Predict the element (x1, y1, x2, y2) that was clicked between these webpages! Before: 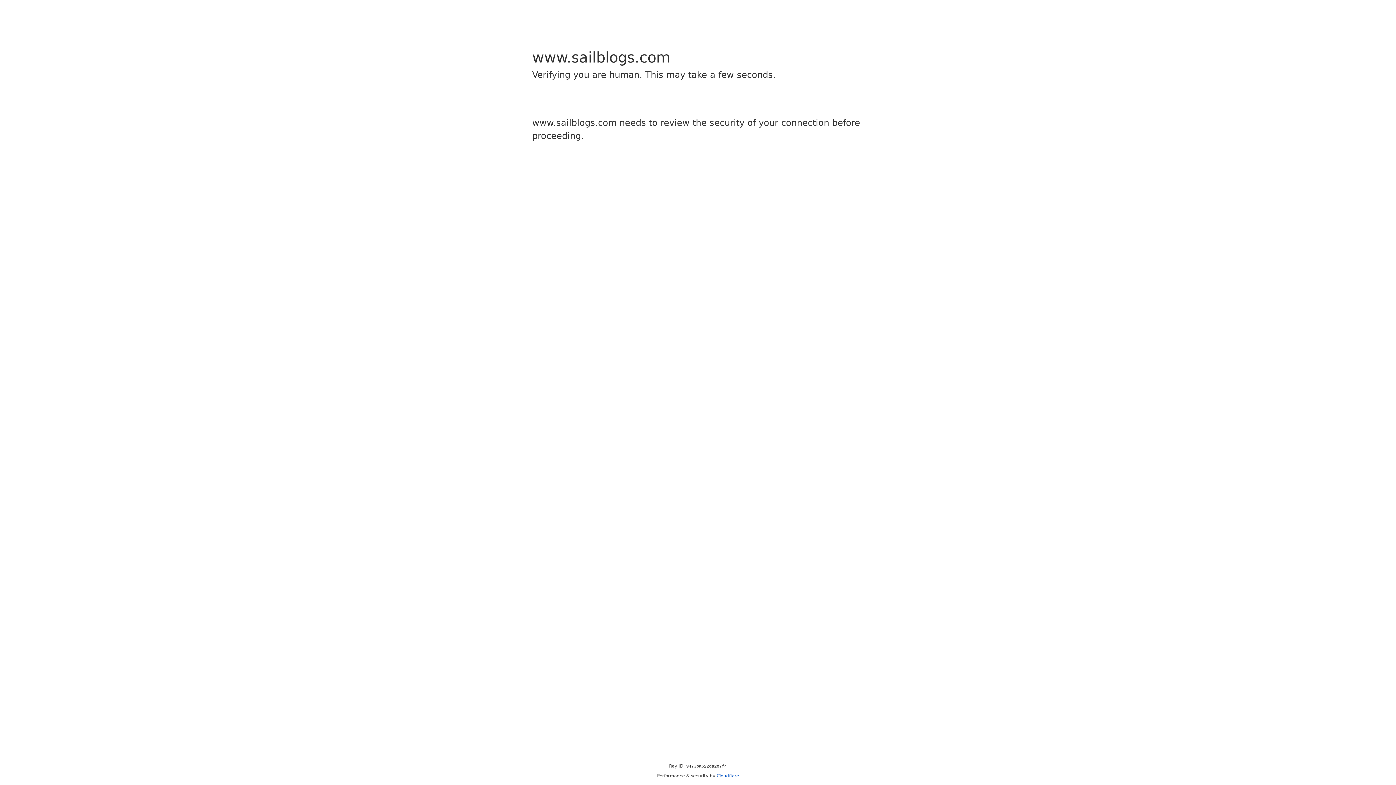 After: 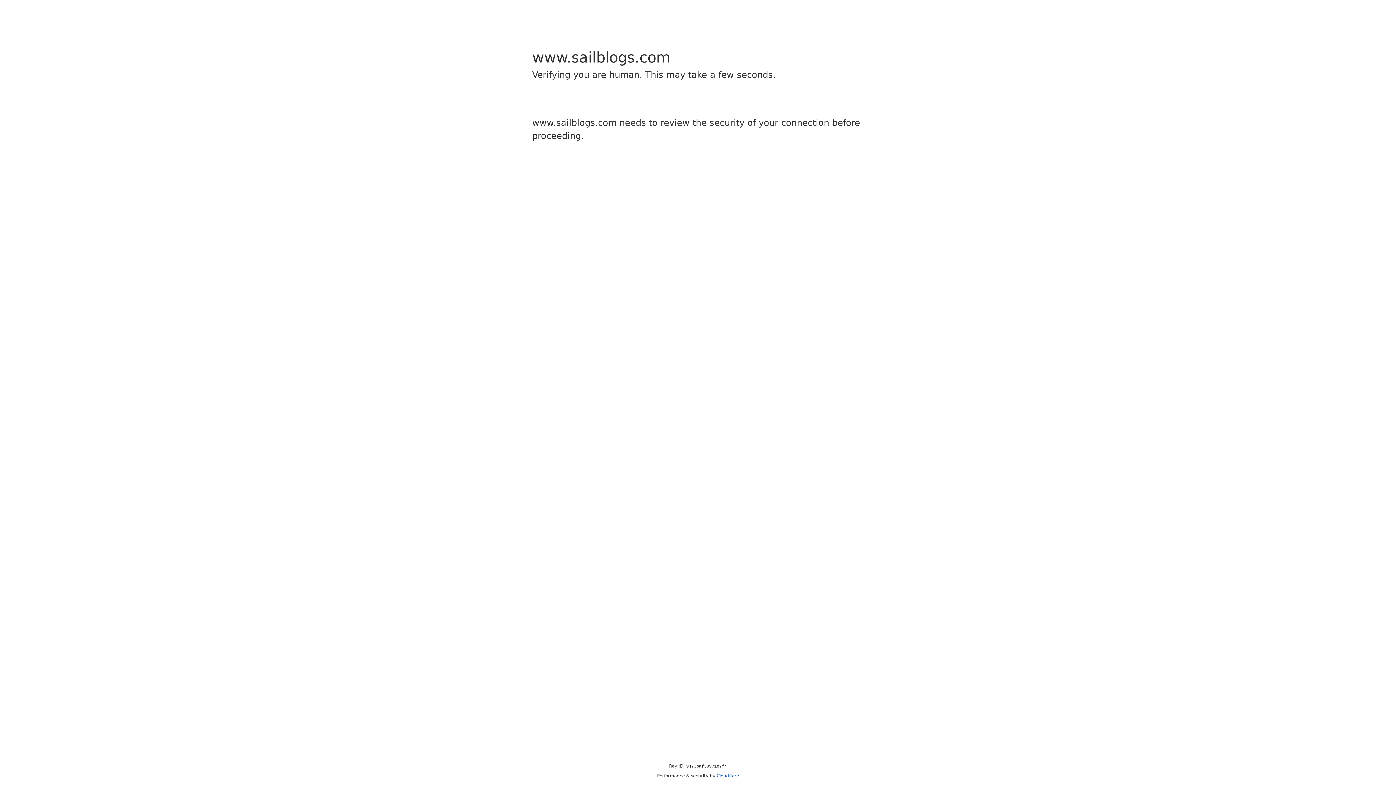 Action: bbox: (716, 773, 739, 778) label: Cloudflare